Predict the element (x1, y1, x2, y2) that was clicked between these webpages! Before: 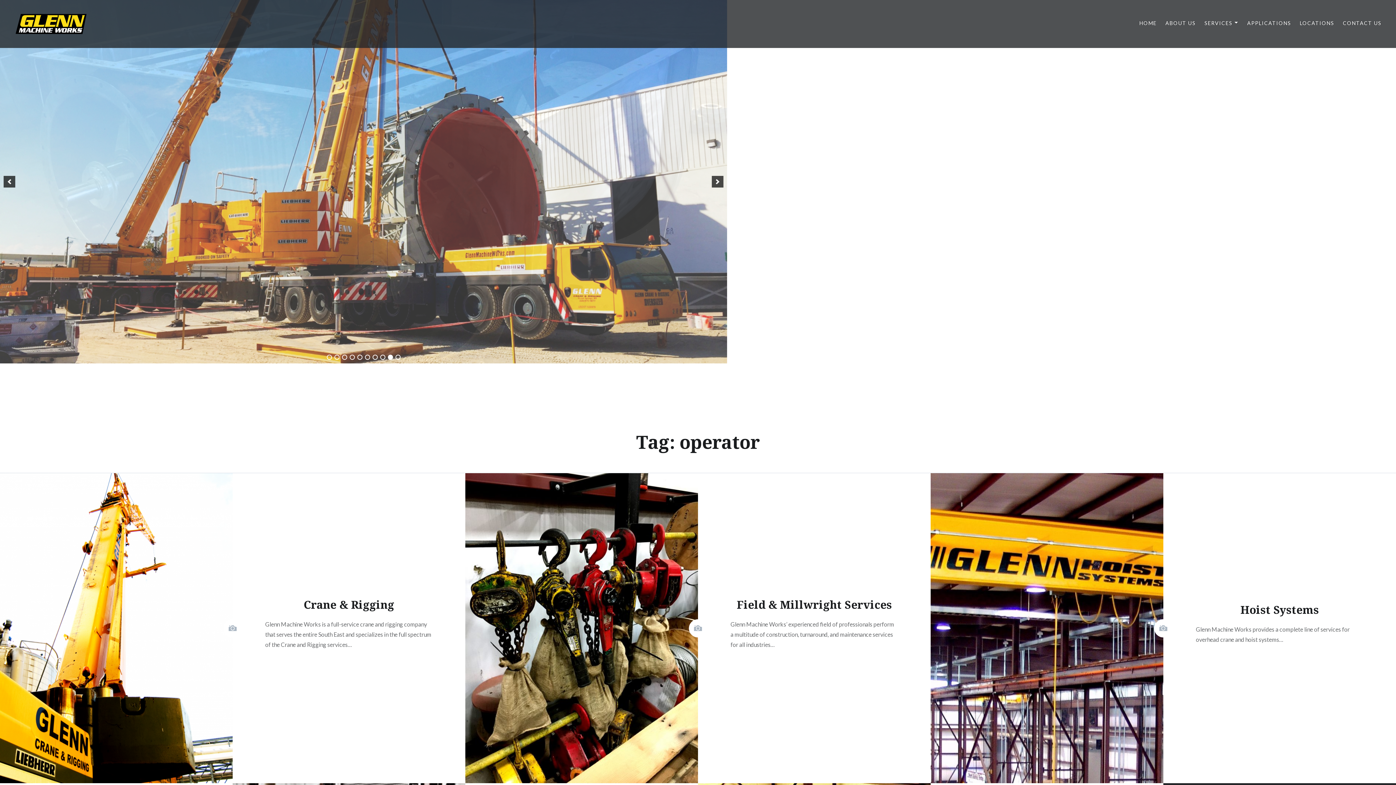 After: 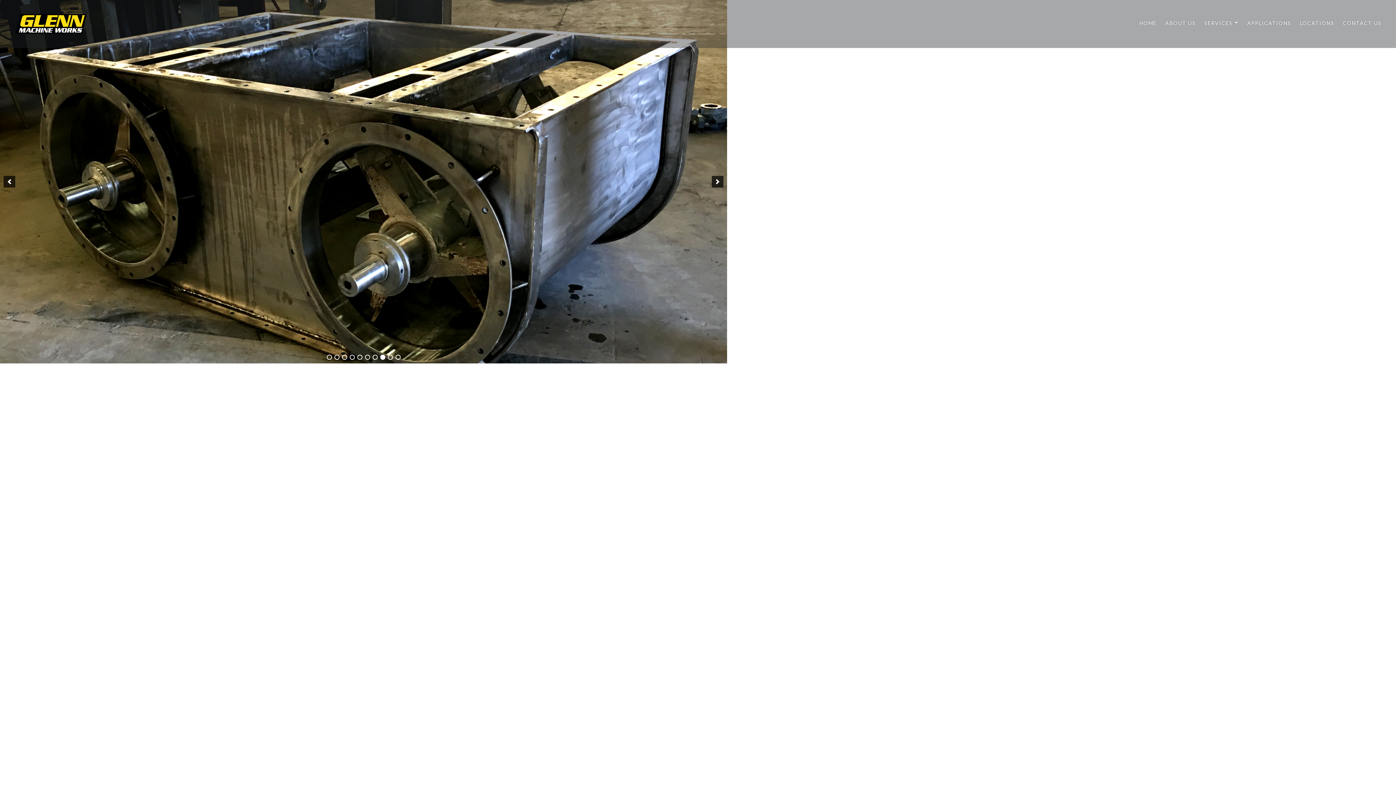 Action: bbox: (14, 35, 91, 43)